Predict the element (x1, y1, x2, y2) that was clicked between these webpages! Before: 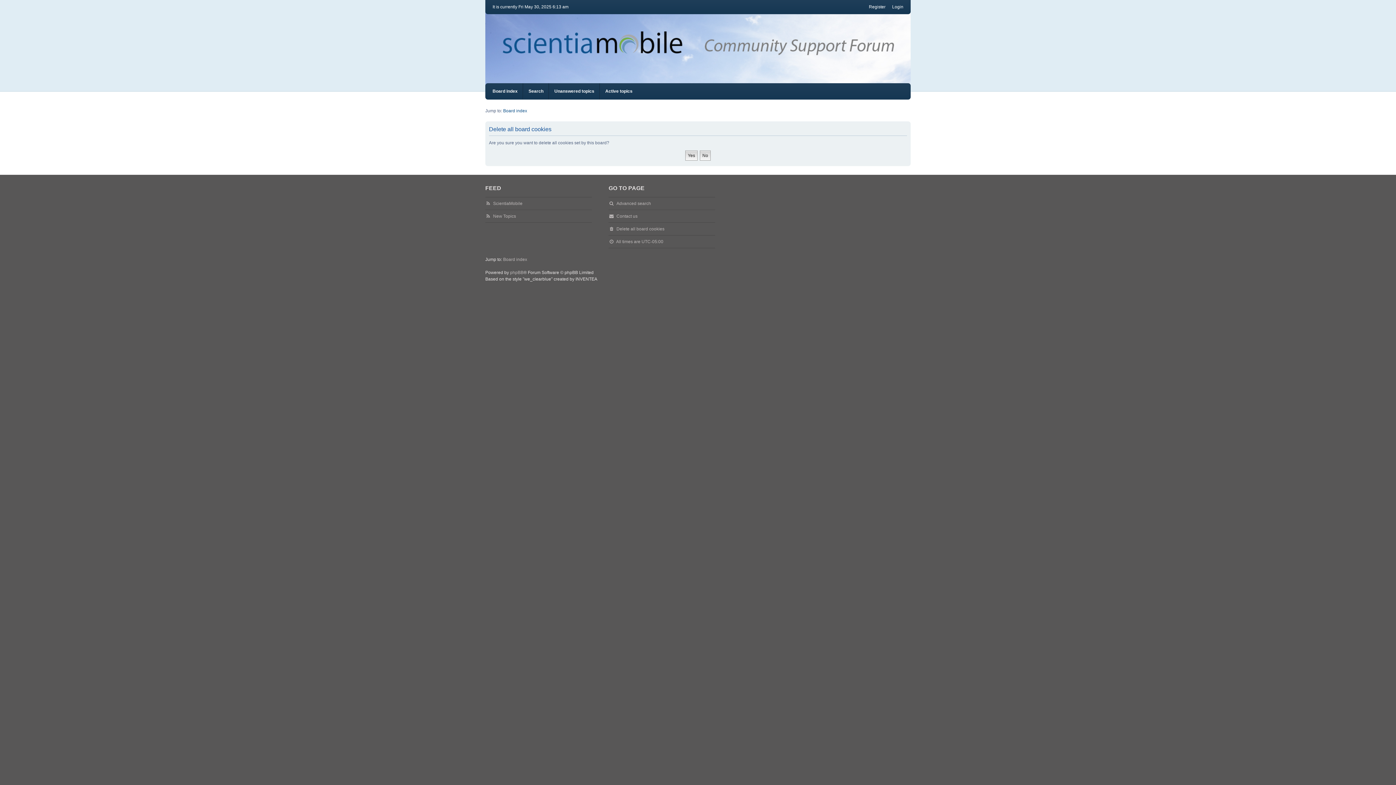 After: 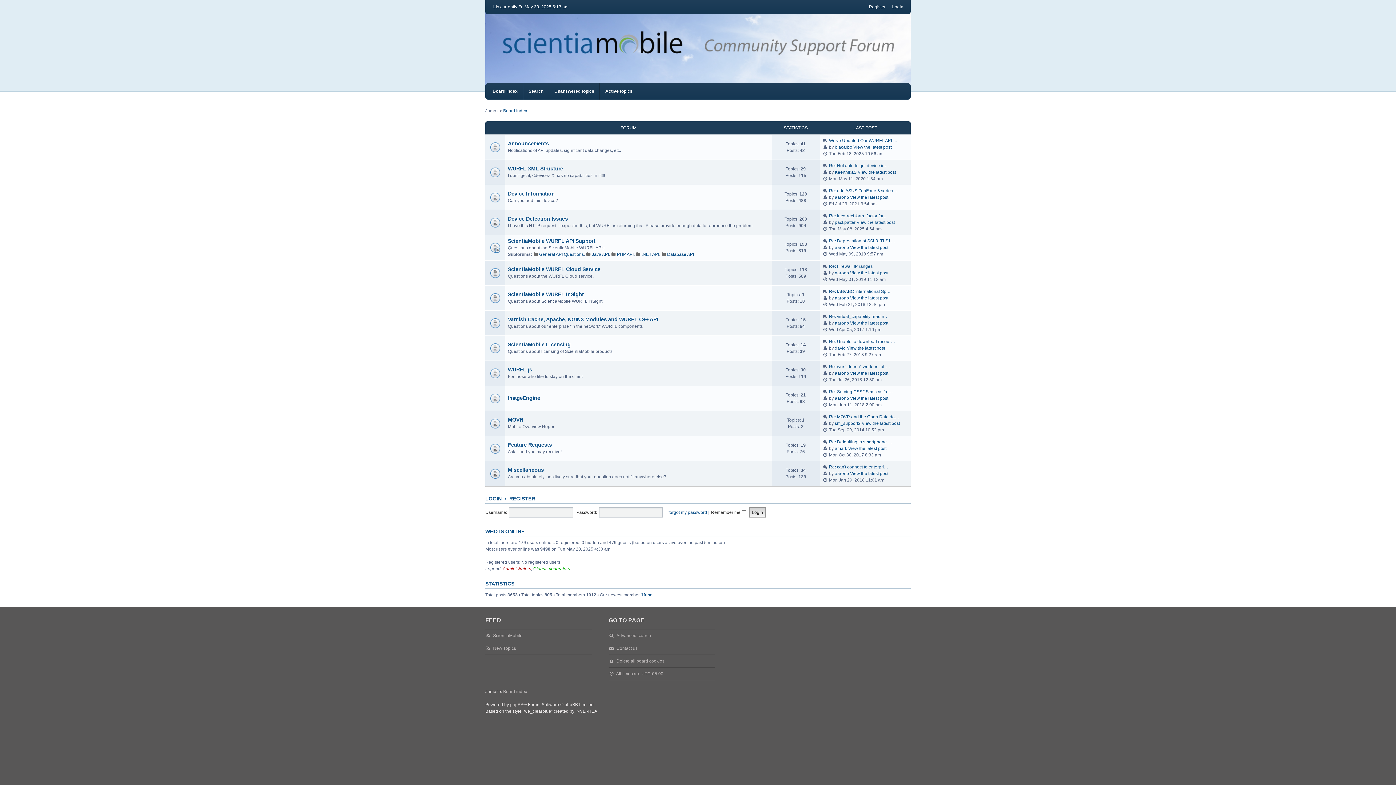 Action: bbox: (493, 200, 522, 206) label: ScientiaMobile